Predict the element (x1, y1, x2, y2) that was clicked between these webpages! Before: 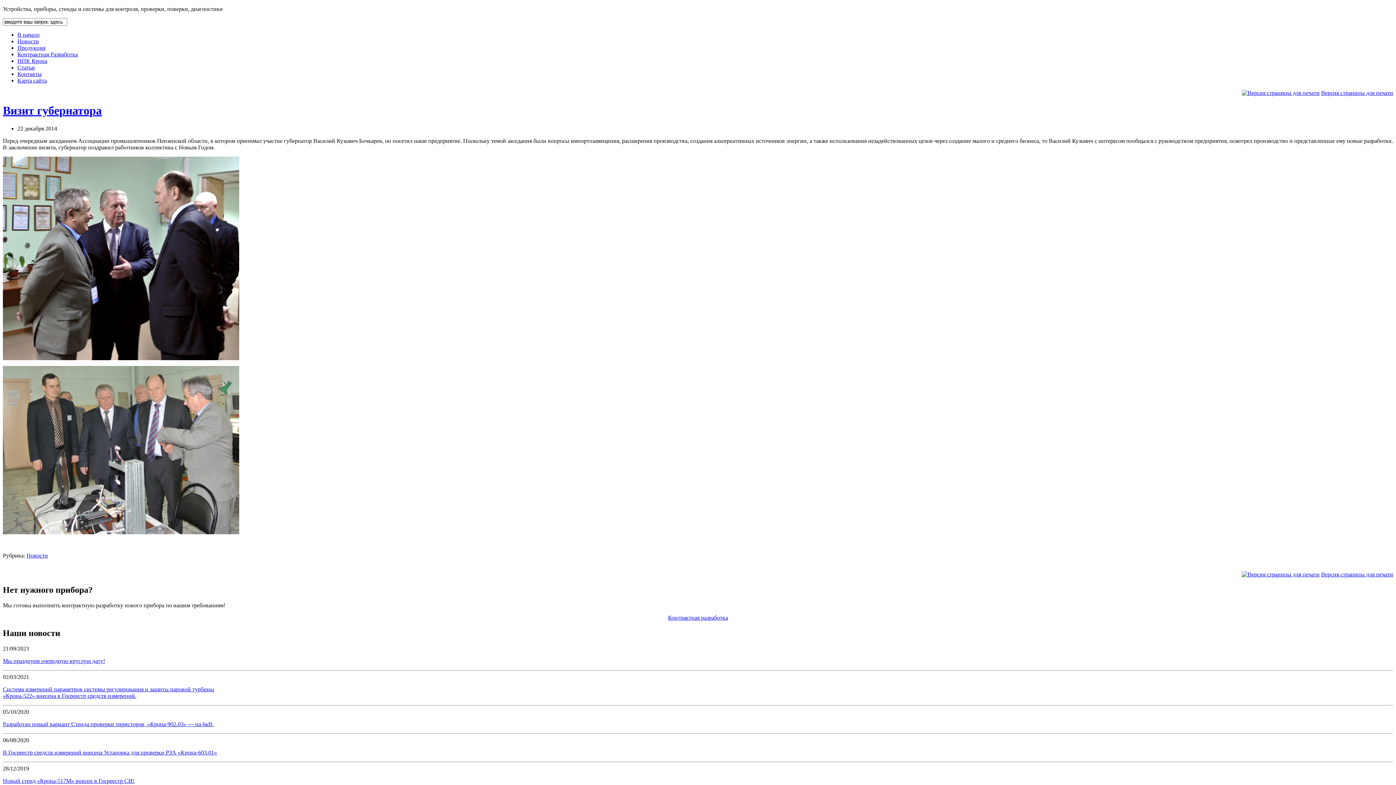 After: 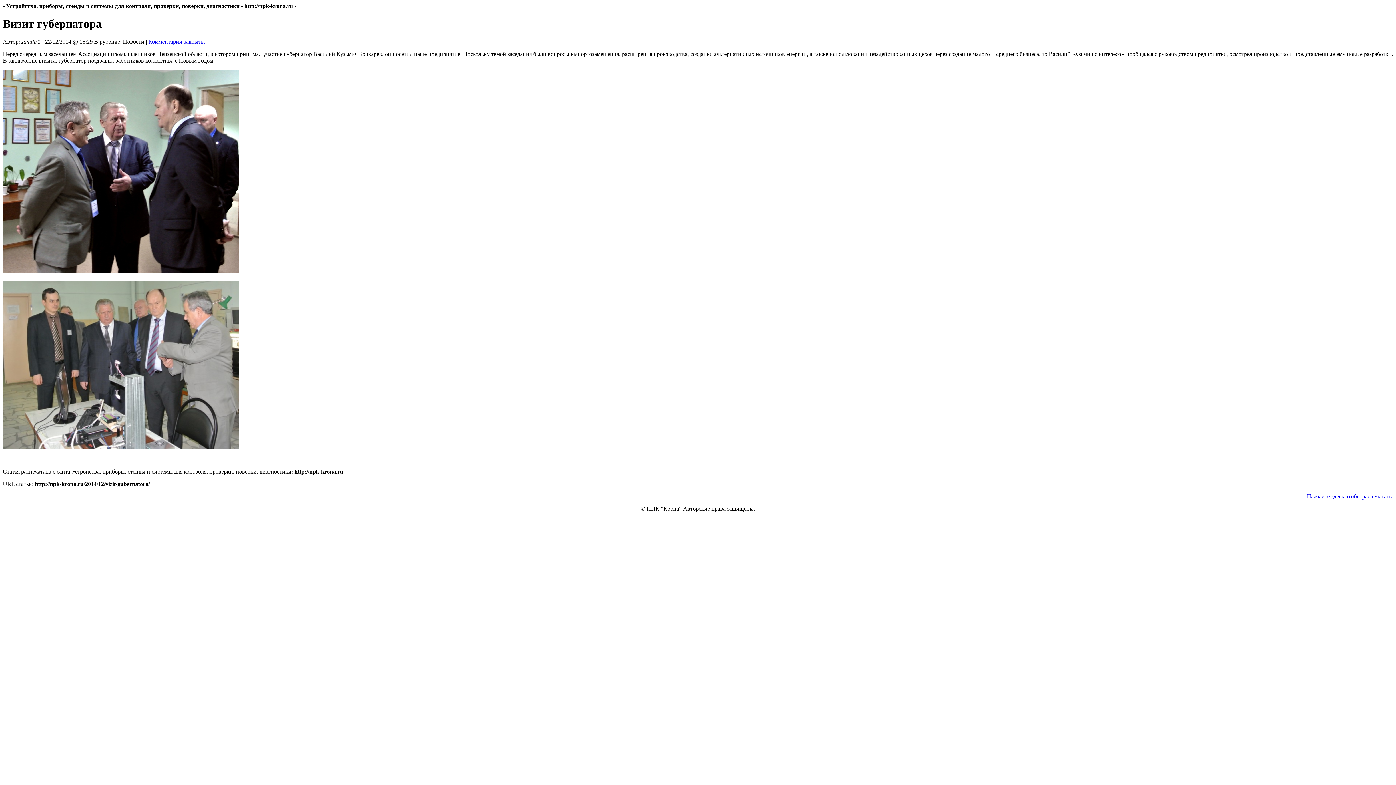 Action: bbox: (1321, 571, 1393, 577) label: Версия страницы для печати